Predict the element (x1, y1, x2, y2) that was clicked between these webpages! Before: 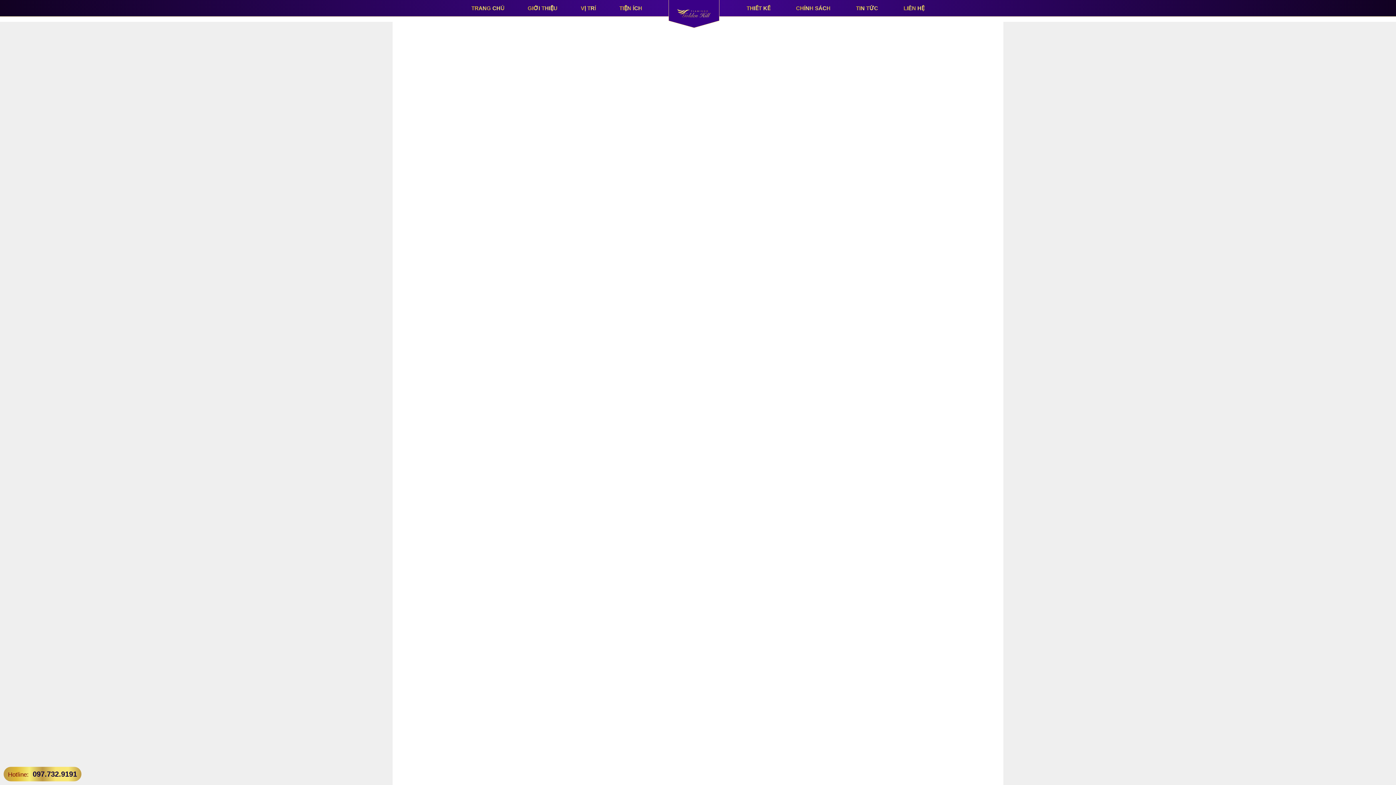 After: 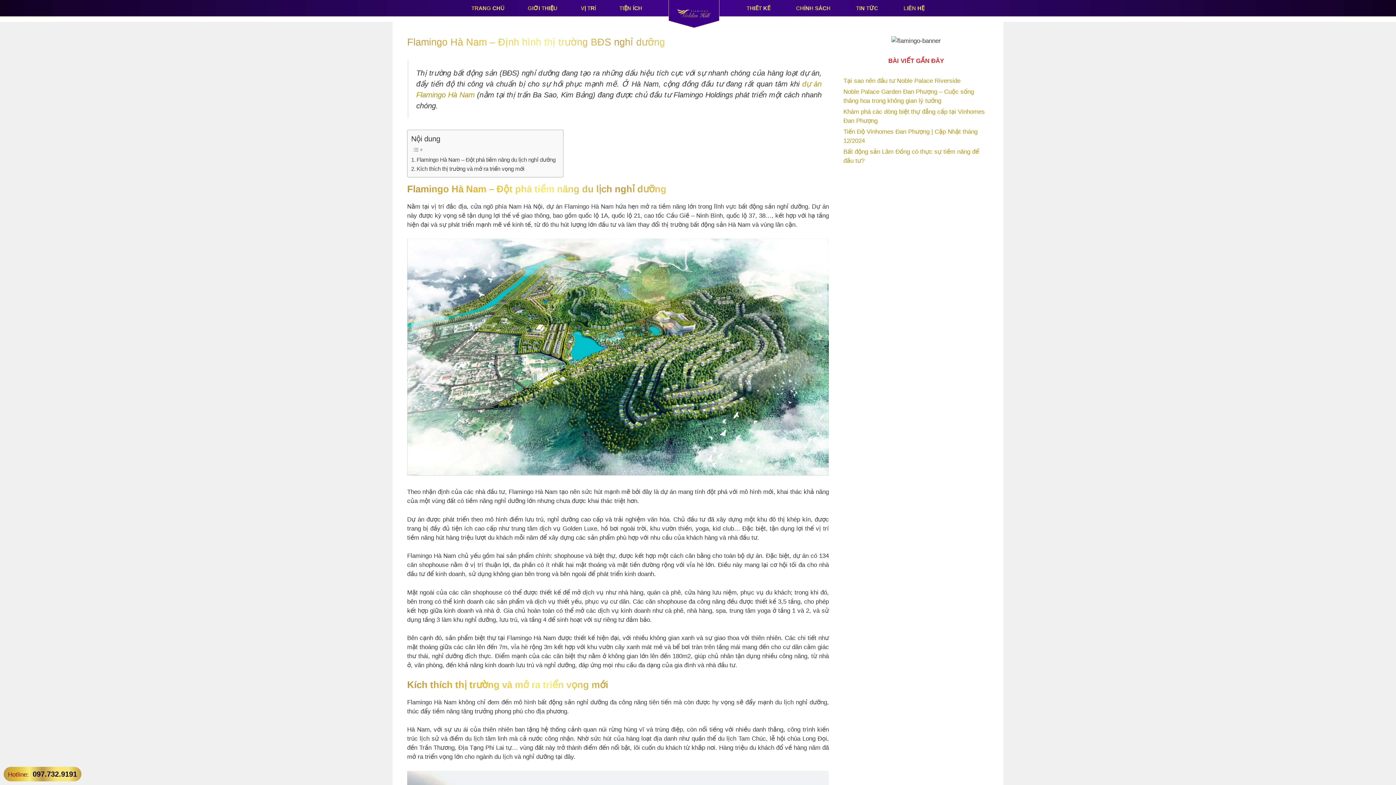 Action: bbox: (799, 649, 989, 655)